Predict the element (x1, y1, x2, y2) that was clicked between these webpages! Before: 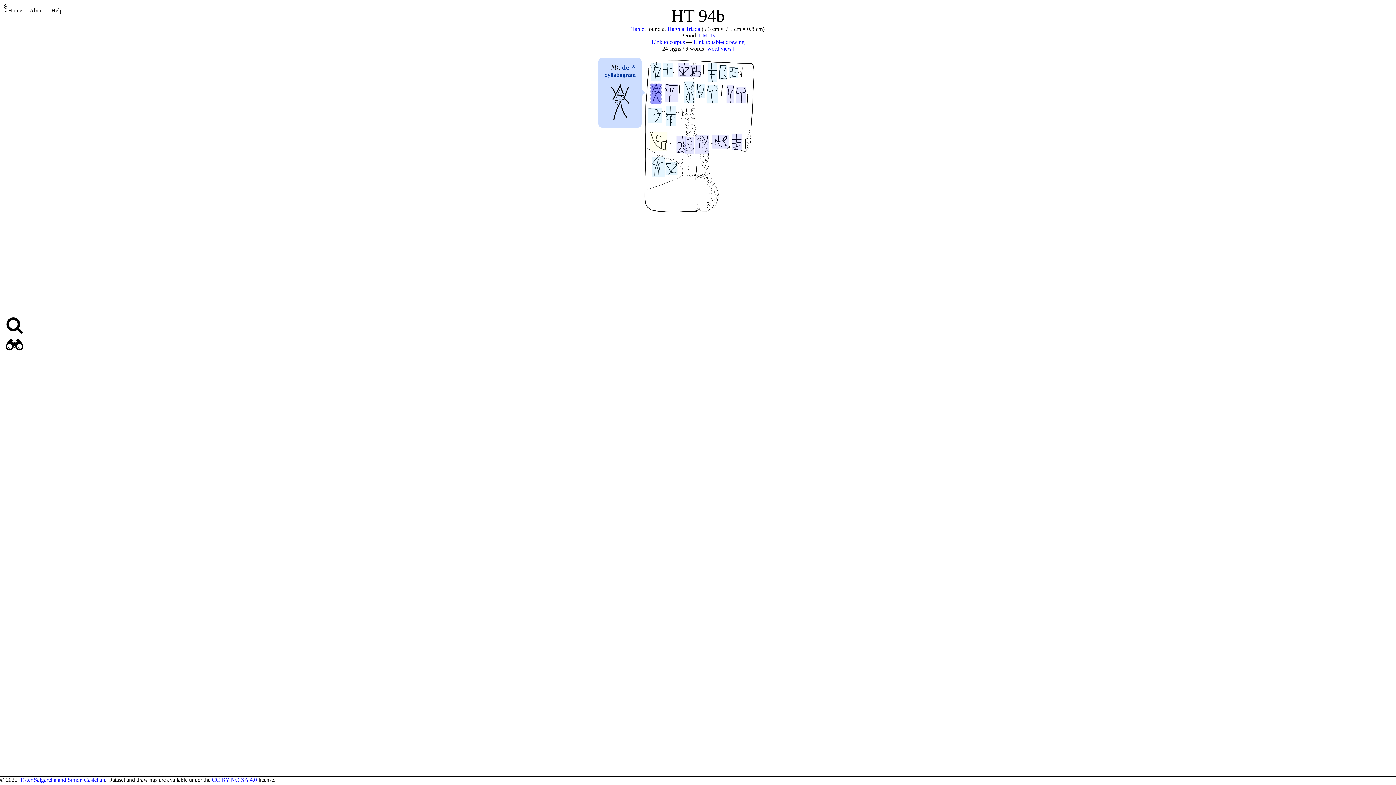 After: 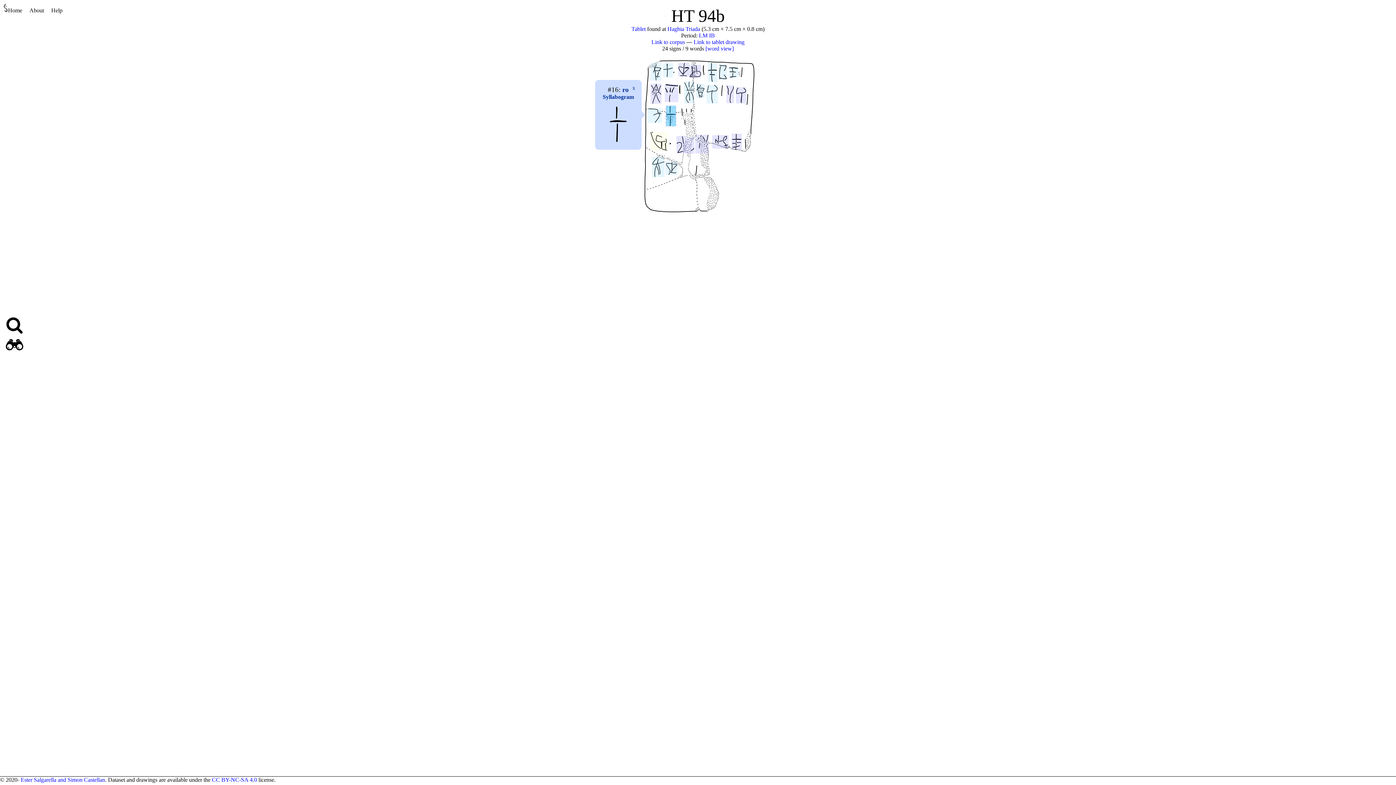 Action: bbox: (666, 105, 676, 126)